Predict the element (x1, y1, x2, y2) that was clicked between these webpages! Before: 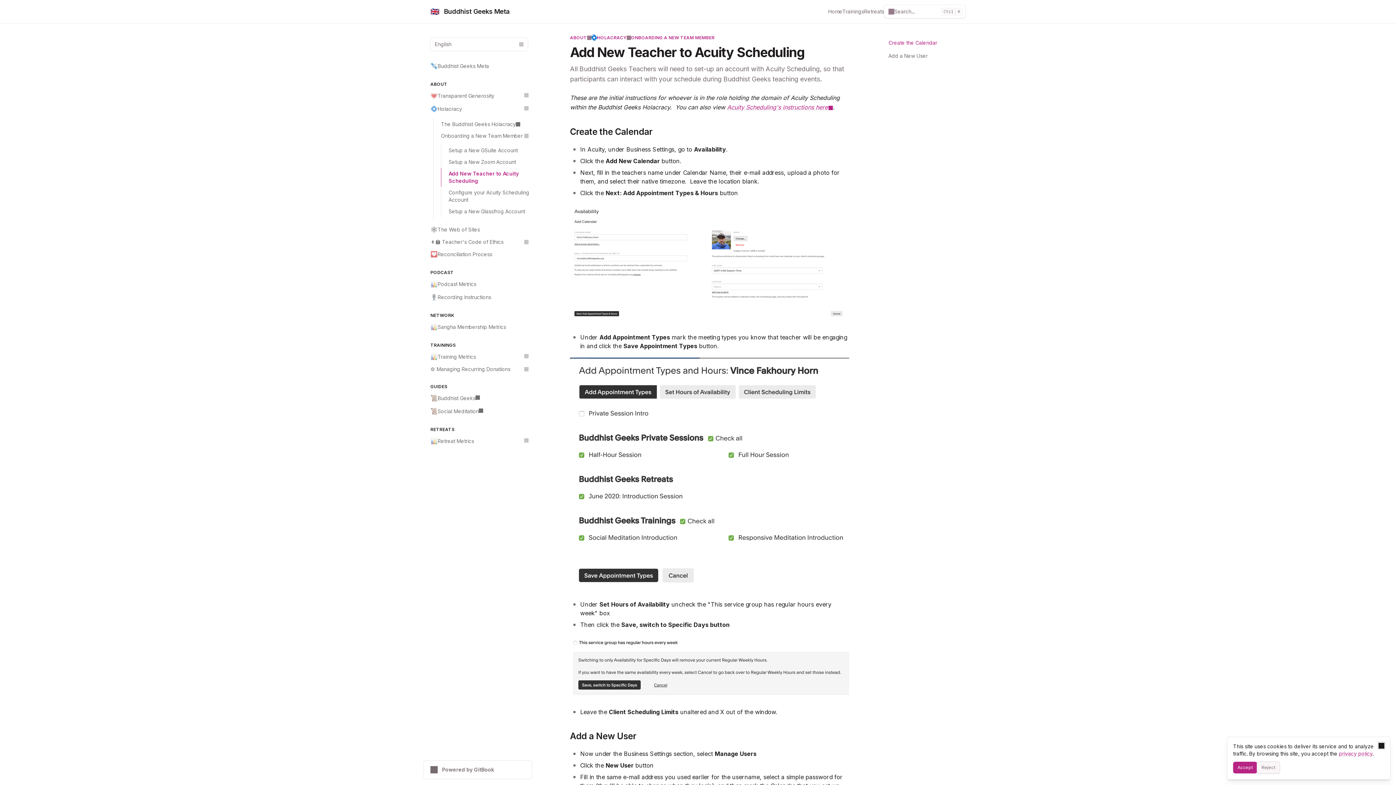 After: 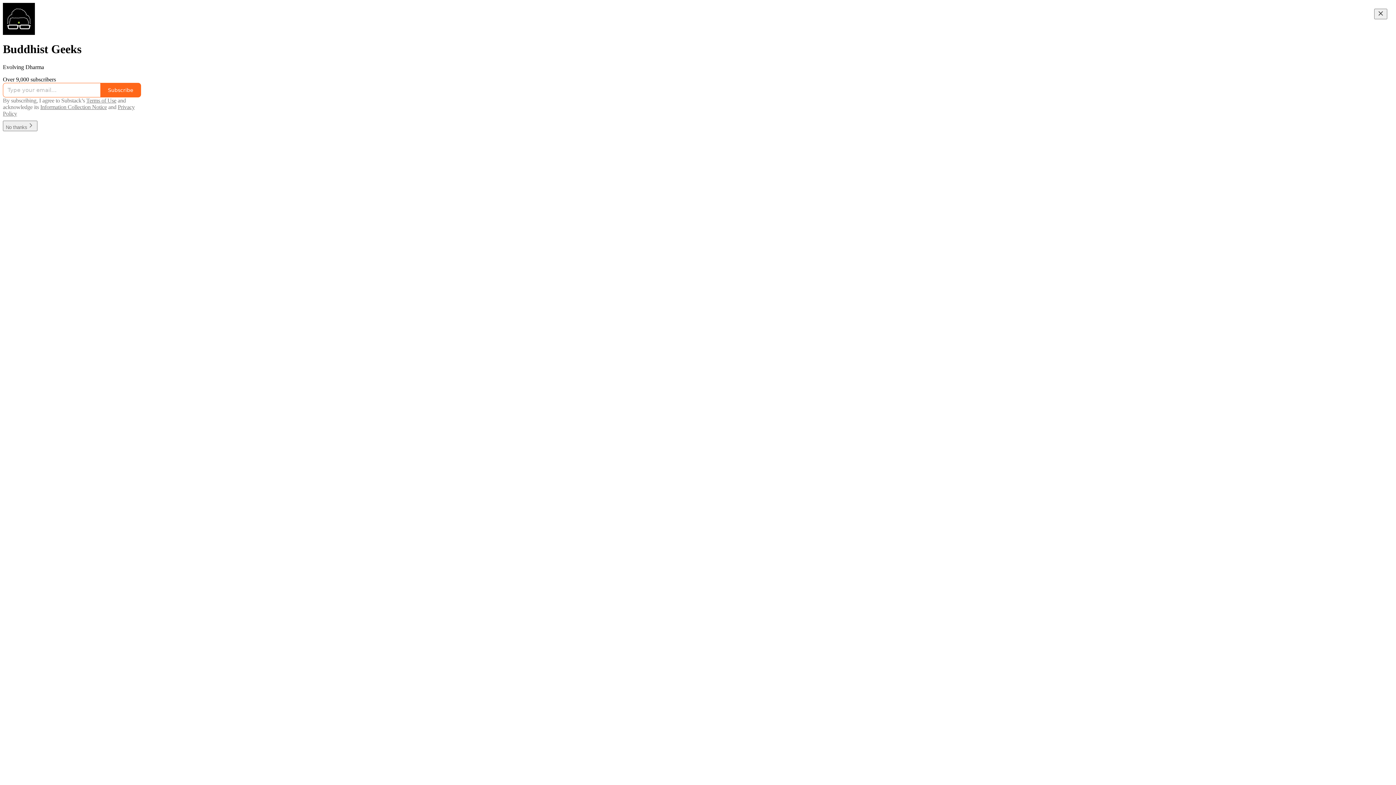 Action: bbox: (828, 8, 842, 15) label: Home